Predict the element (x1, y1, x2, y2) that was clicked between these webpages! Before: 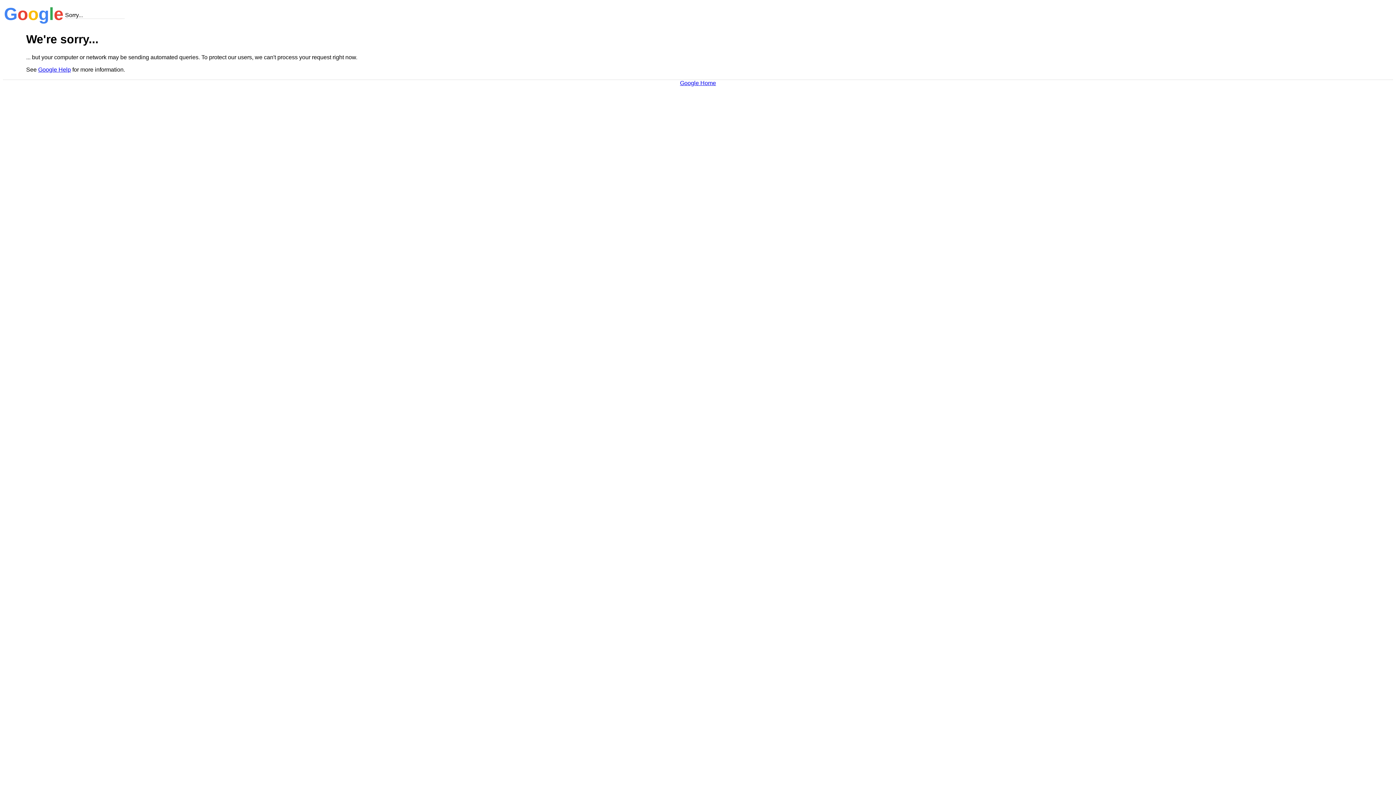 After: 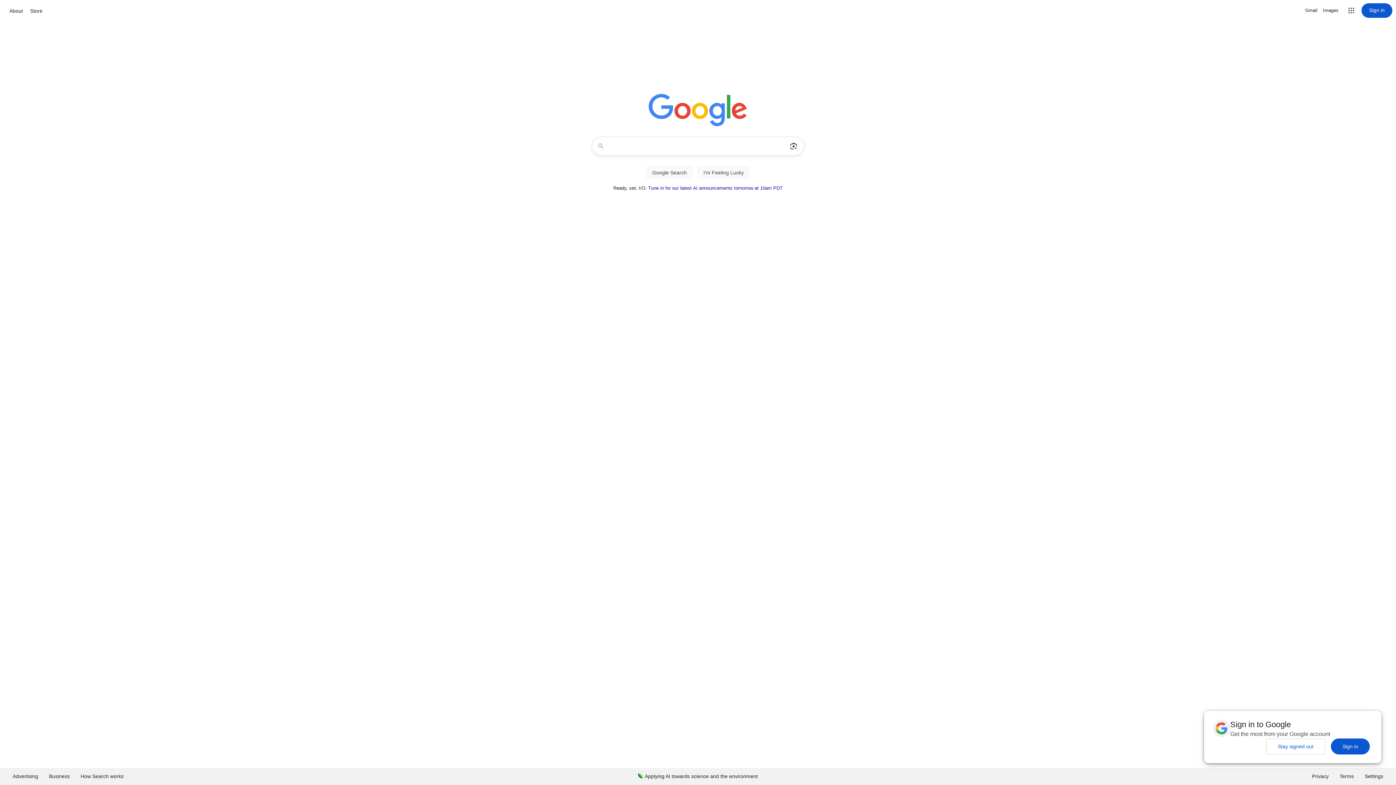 Action: label: Google Home bbox: (680, 79, 716, 86)